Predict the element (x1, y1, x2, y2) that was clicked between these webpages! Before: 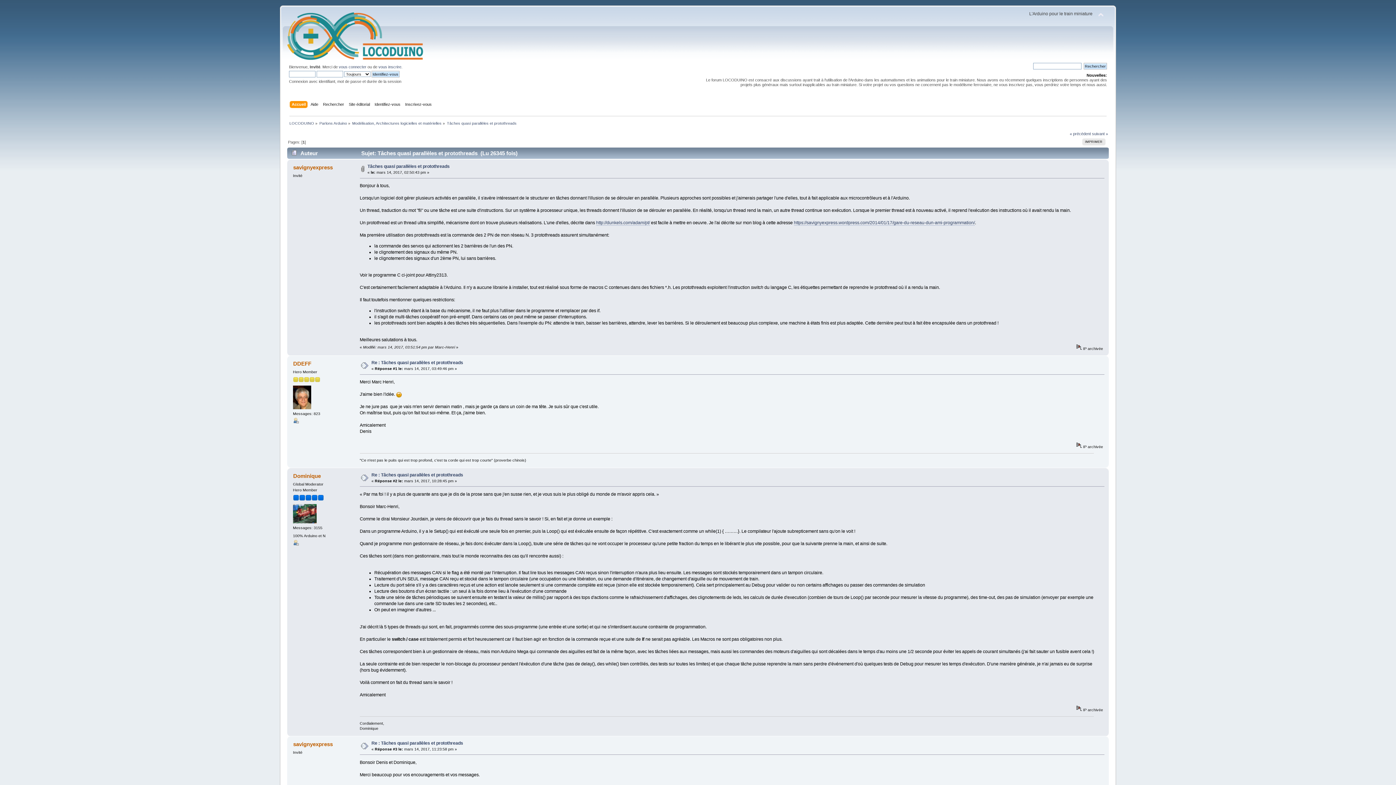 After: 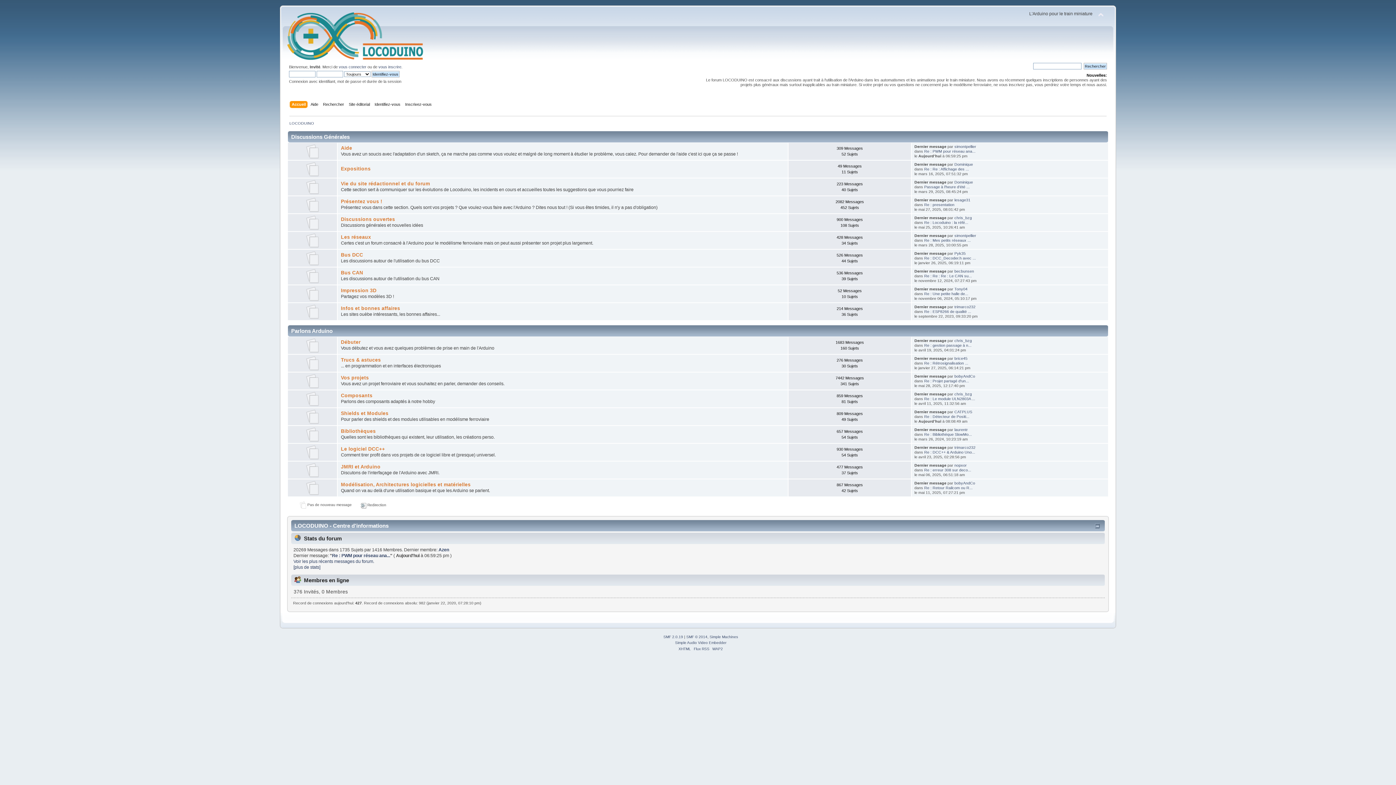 Action: bbox: (291, 101, 307, 109) label: Accueil